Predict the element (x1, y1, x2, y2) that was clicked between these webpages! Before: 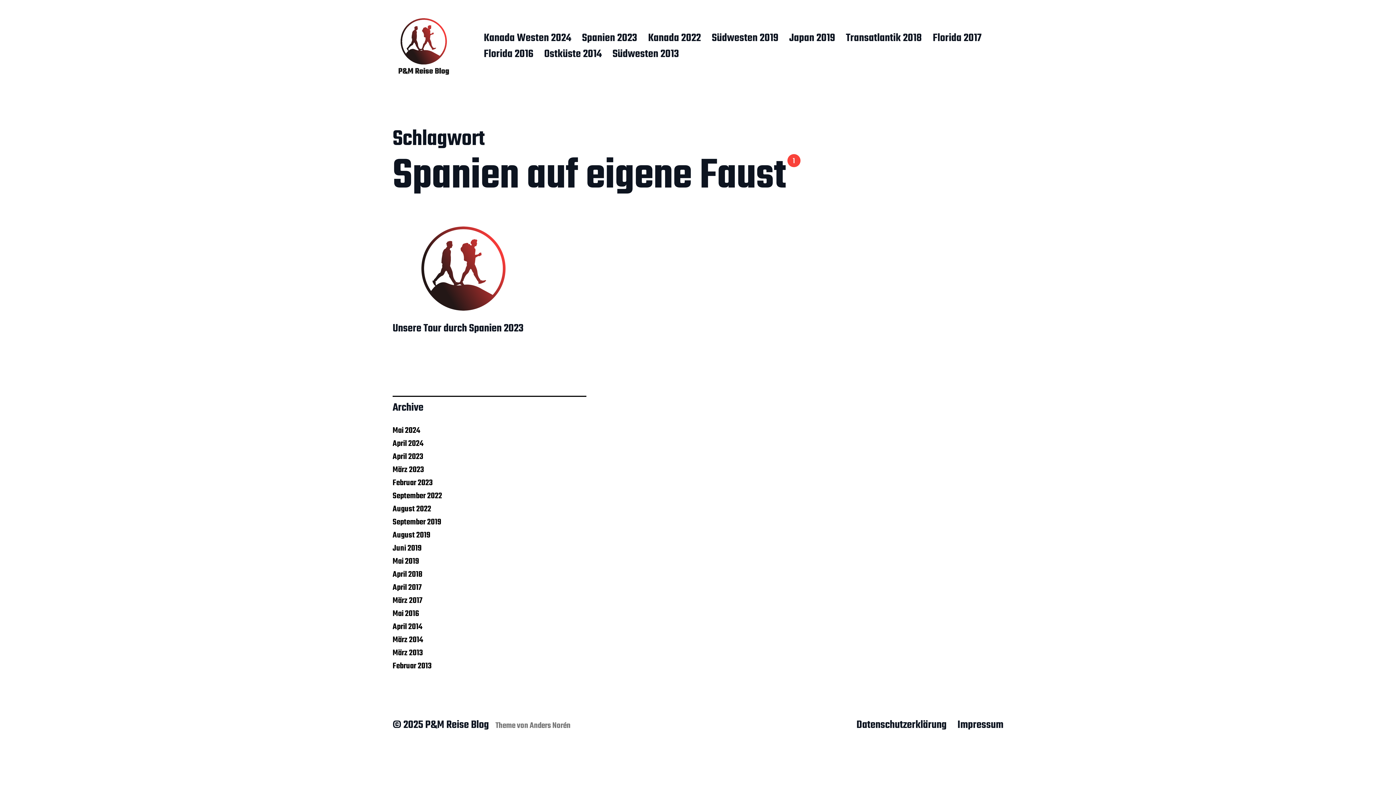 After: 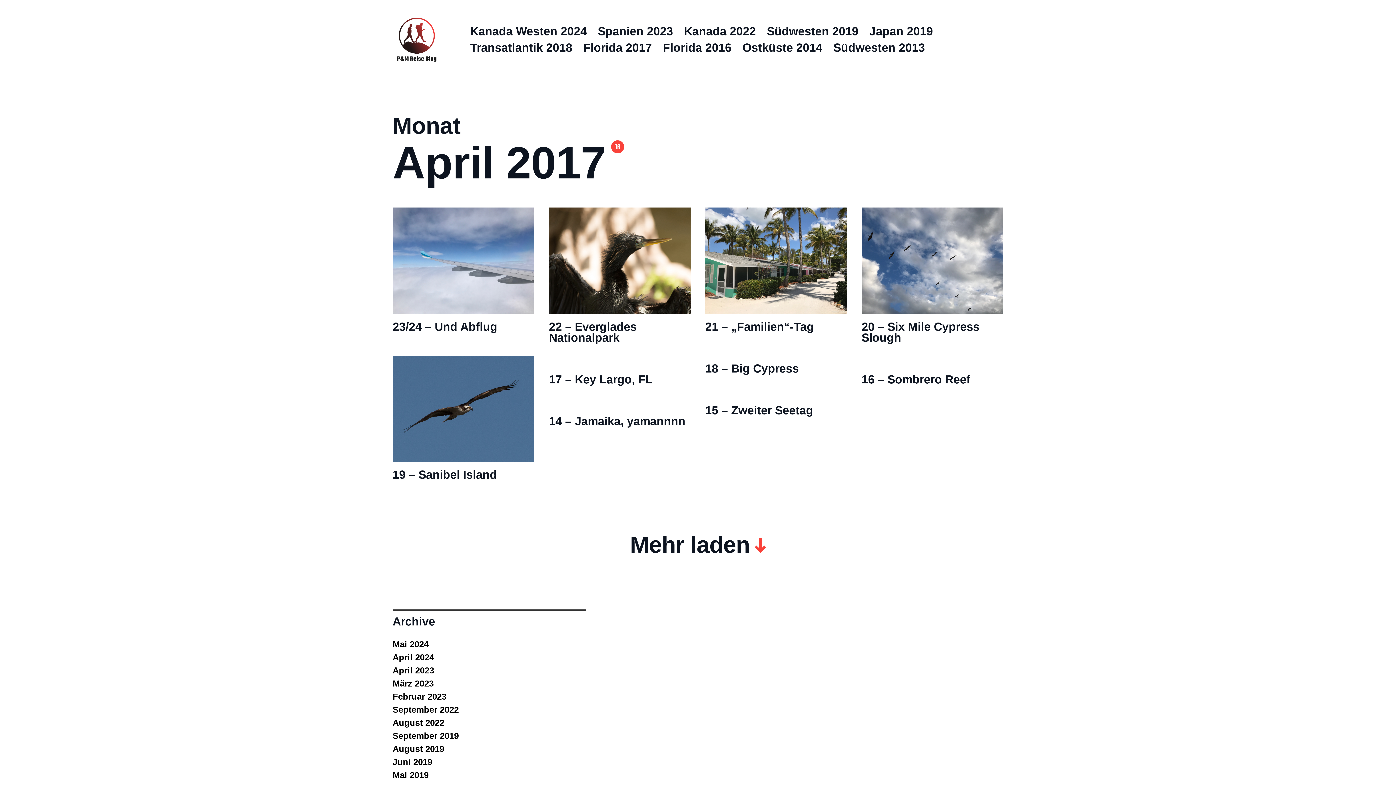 Action: label: April 2017 bbox: (392, 581, 421, 594)